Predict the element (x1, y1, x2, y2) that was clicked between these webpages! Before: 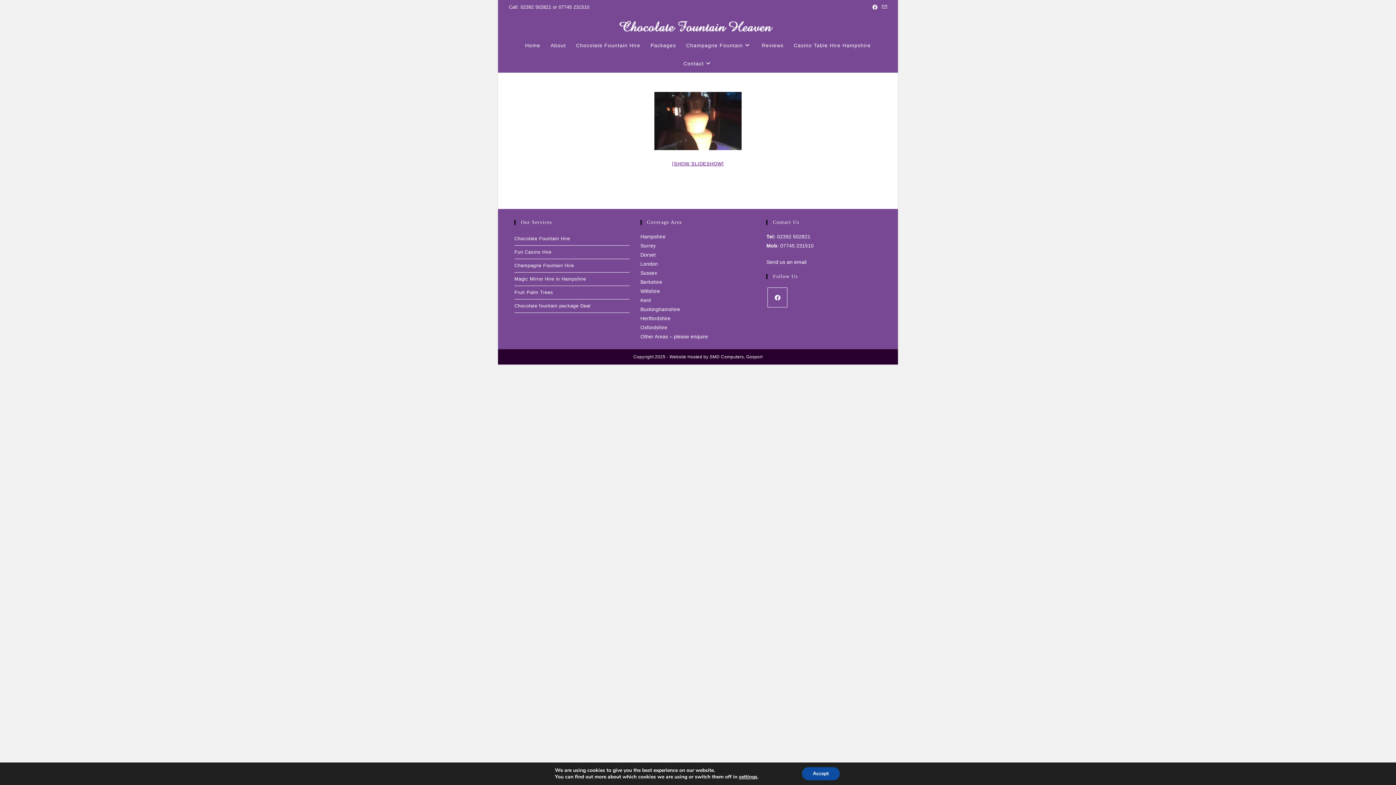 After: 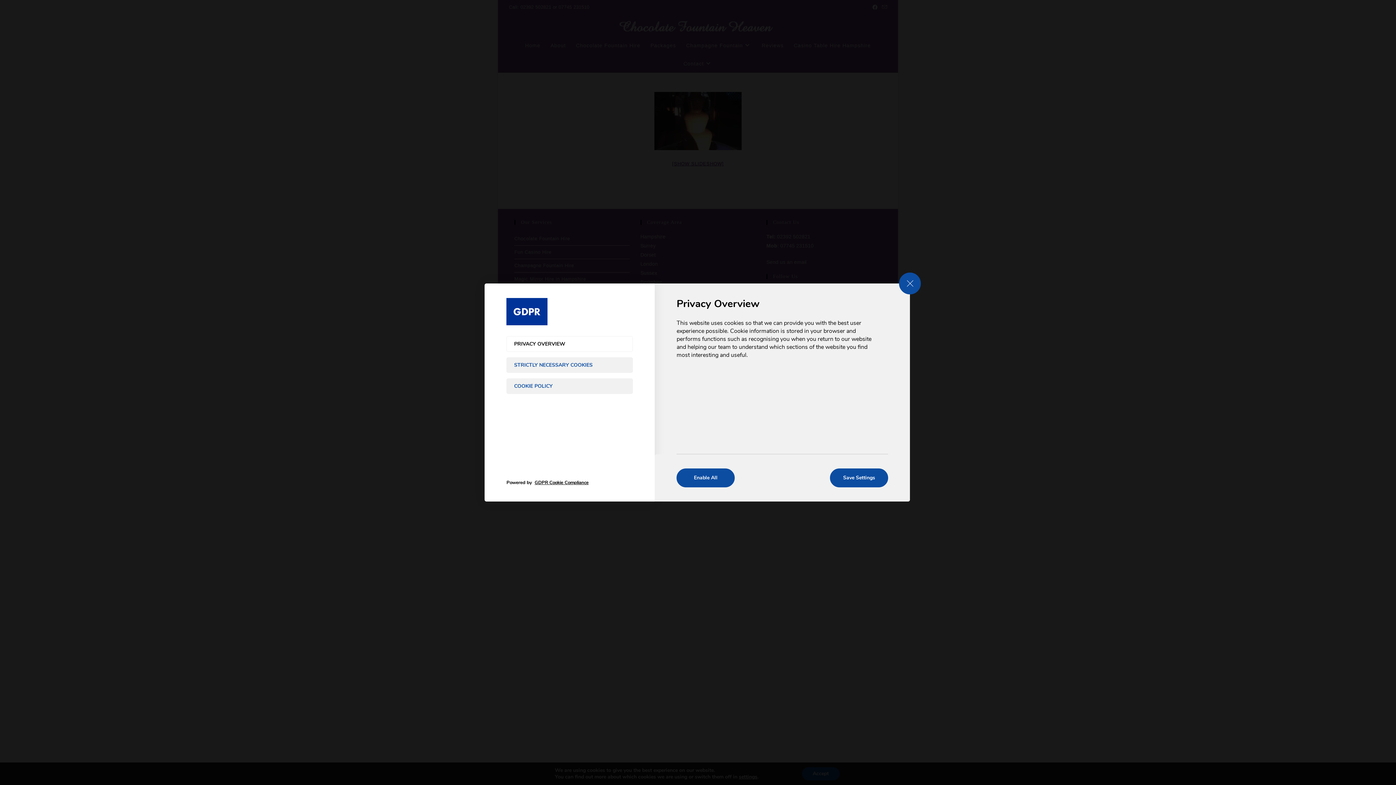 Action: bbox: (739, 774, 757, 780) label: settings